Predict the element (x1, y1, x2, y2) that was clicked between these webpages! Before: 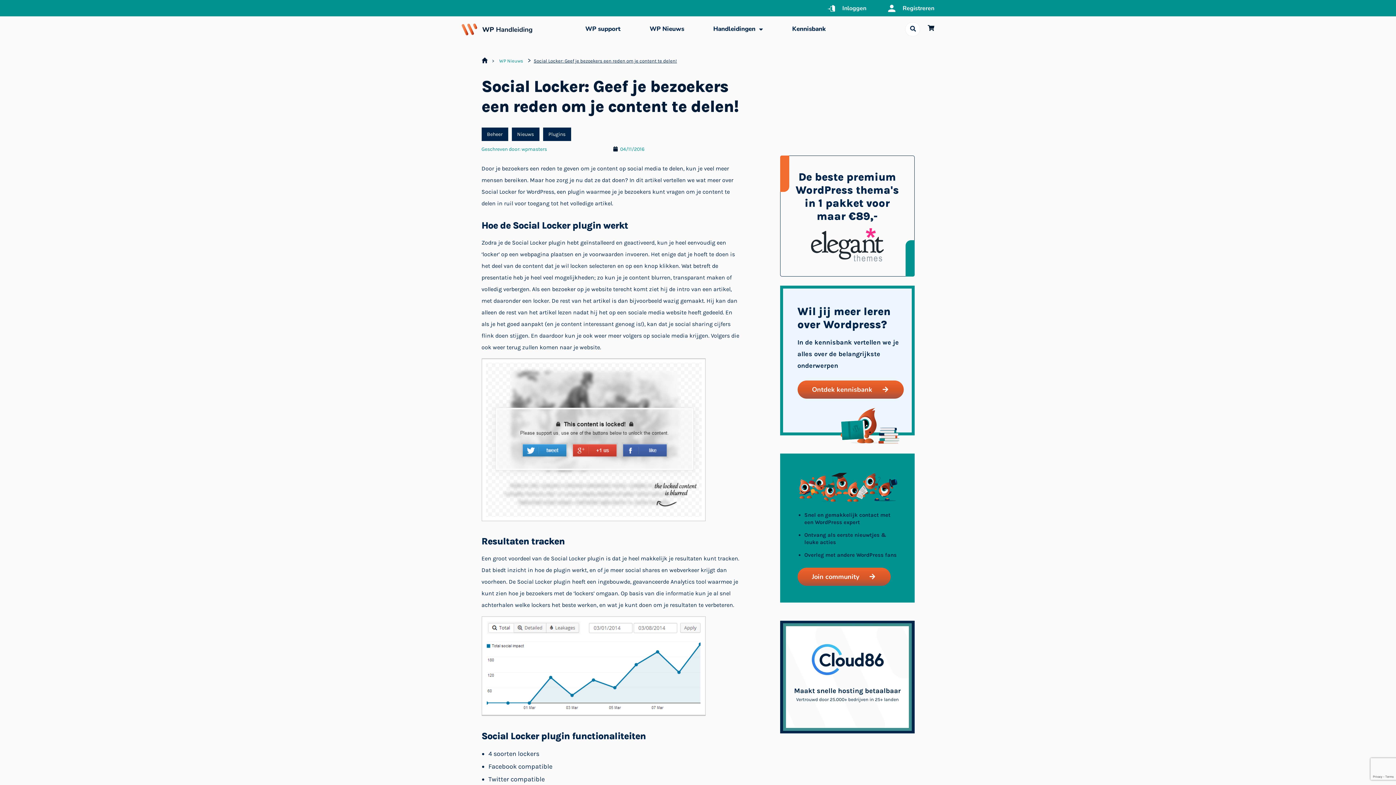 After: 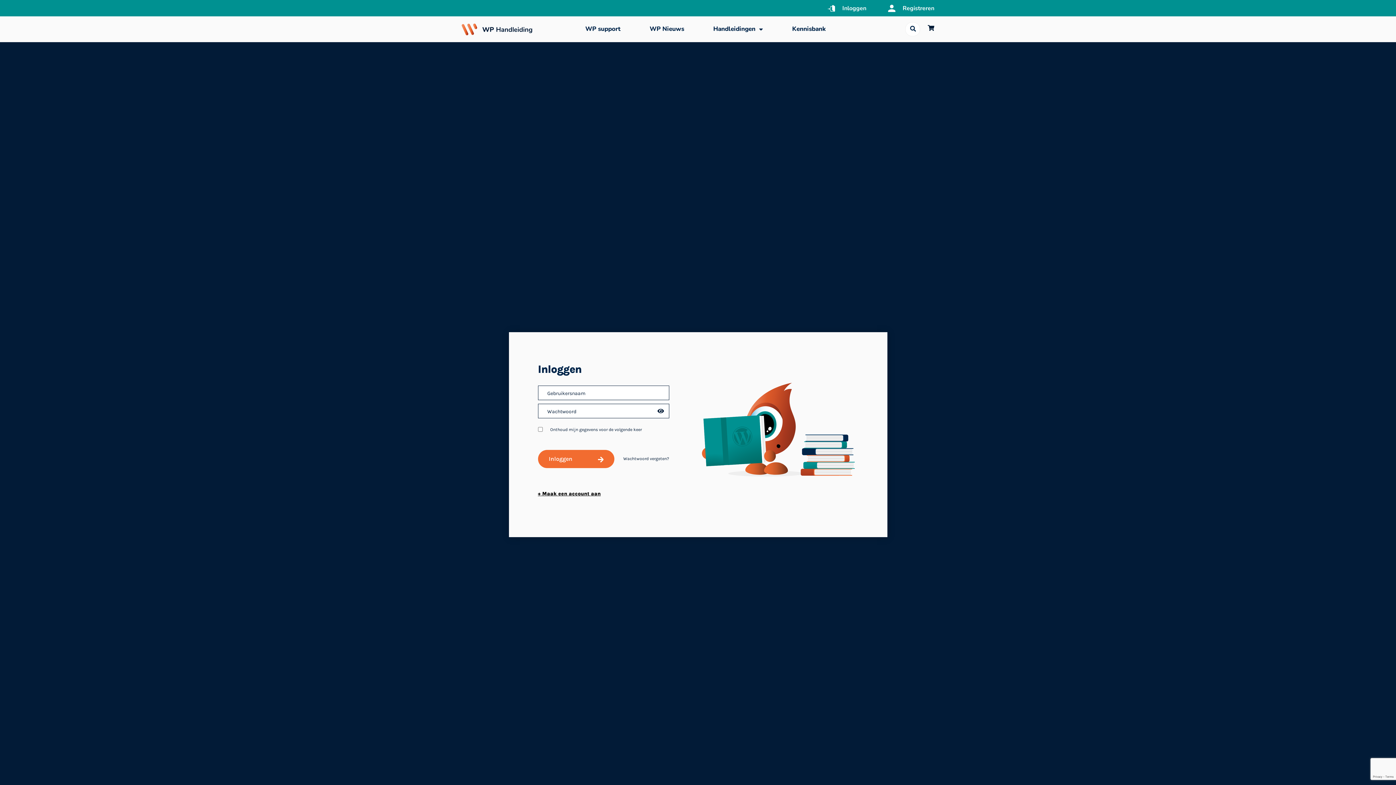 Action: bbox: (842, 4, 866, 12) label: Inloggen